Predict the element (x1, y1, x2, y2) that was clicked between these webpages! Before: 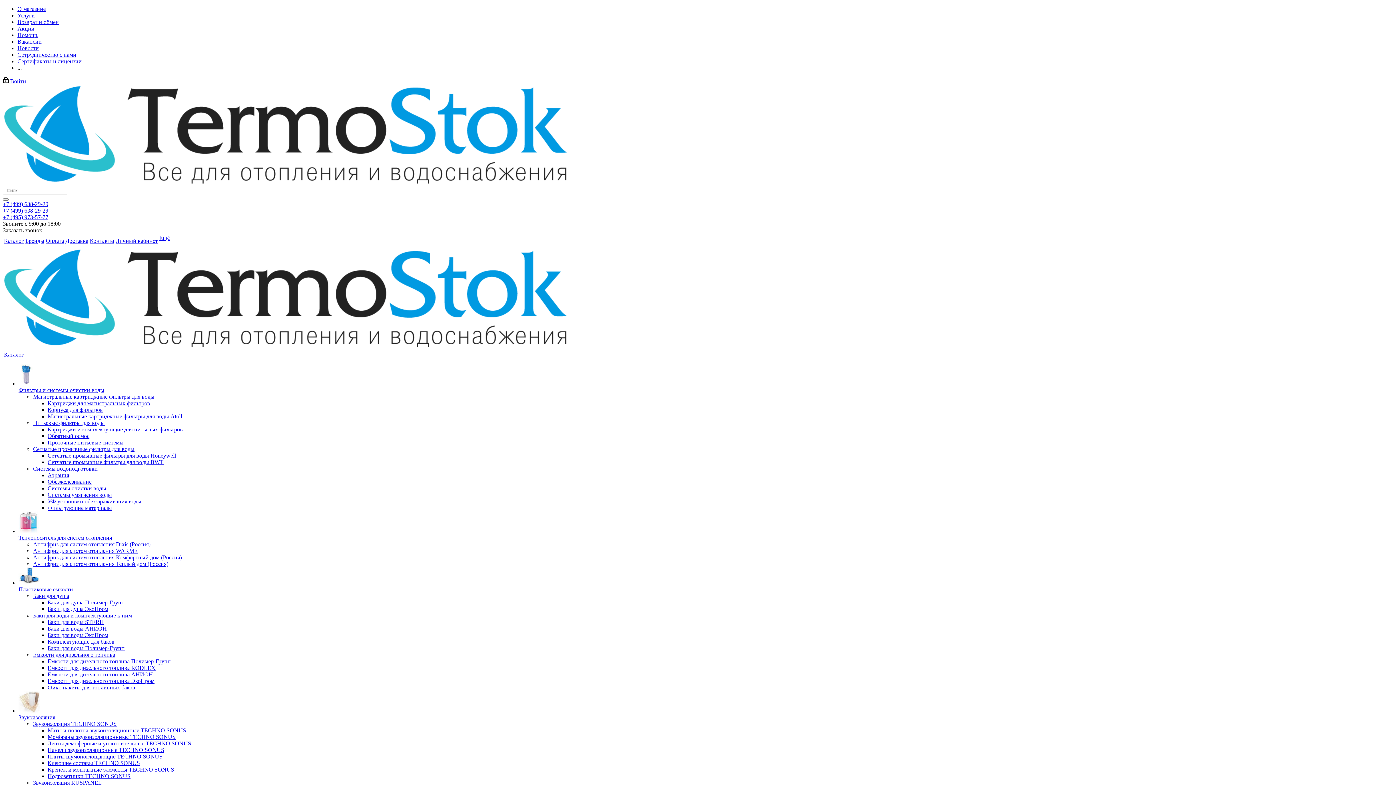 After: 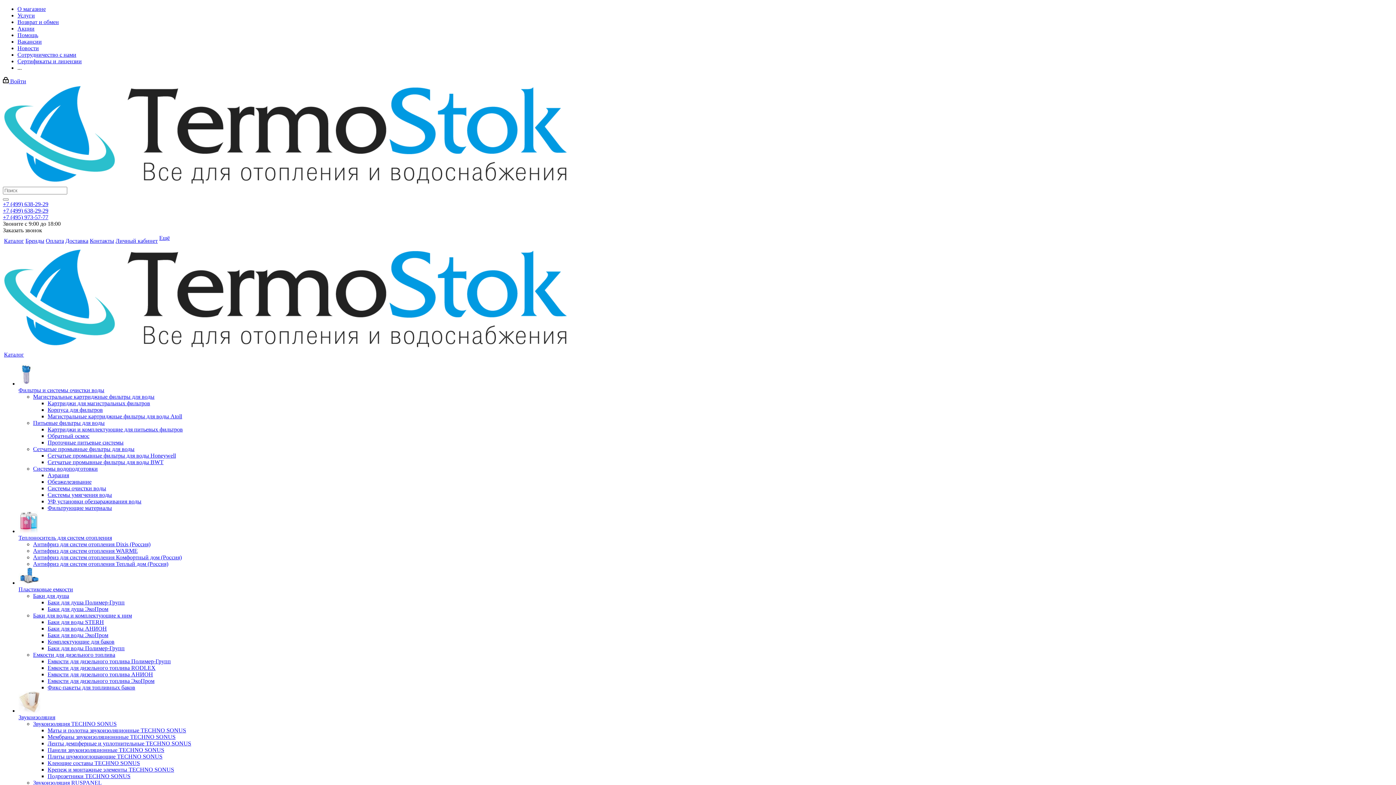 Action: label: Системы водоподготовки bbox: (33, 465, 97, 472)